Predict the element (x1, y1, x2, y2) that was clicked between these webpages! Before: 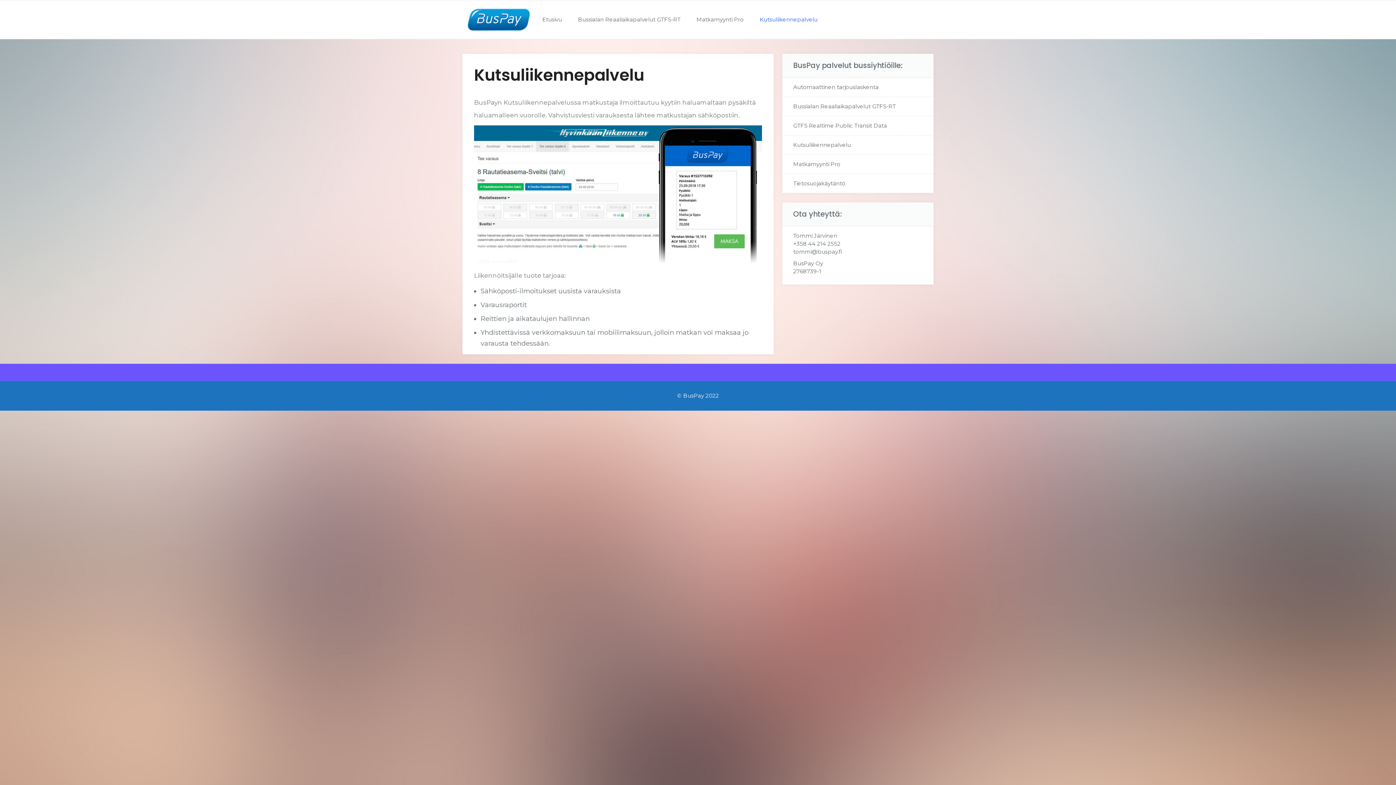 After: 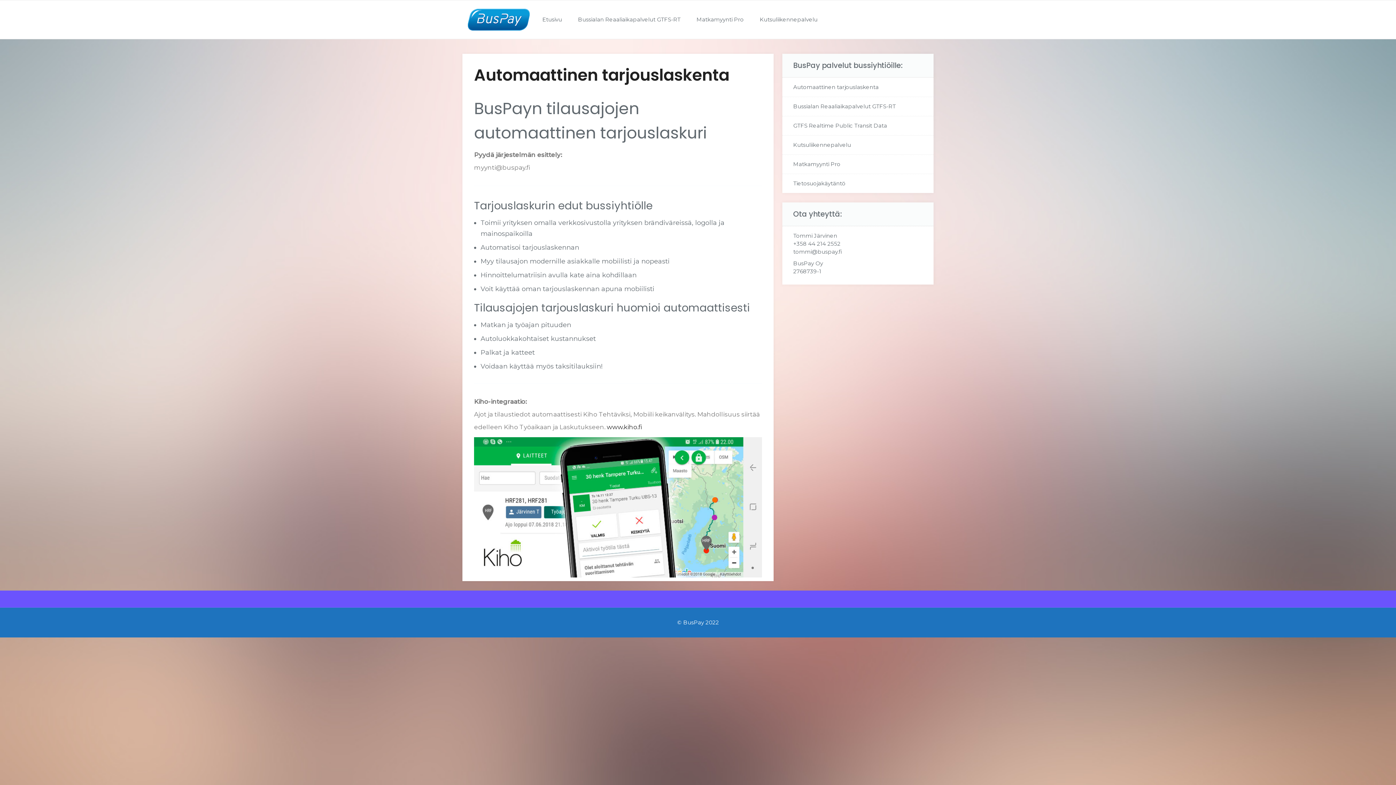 Action: bbox: (782, 77, 933, 96) label: Automaattinen tarjouslaskenta